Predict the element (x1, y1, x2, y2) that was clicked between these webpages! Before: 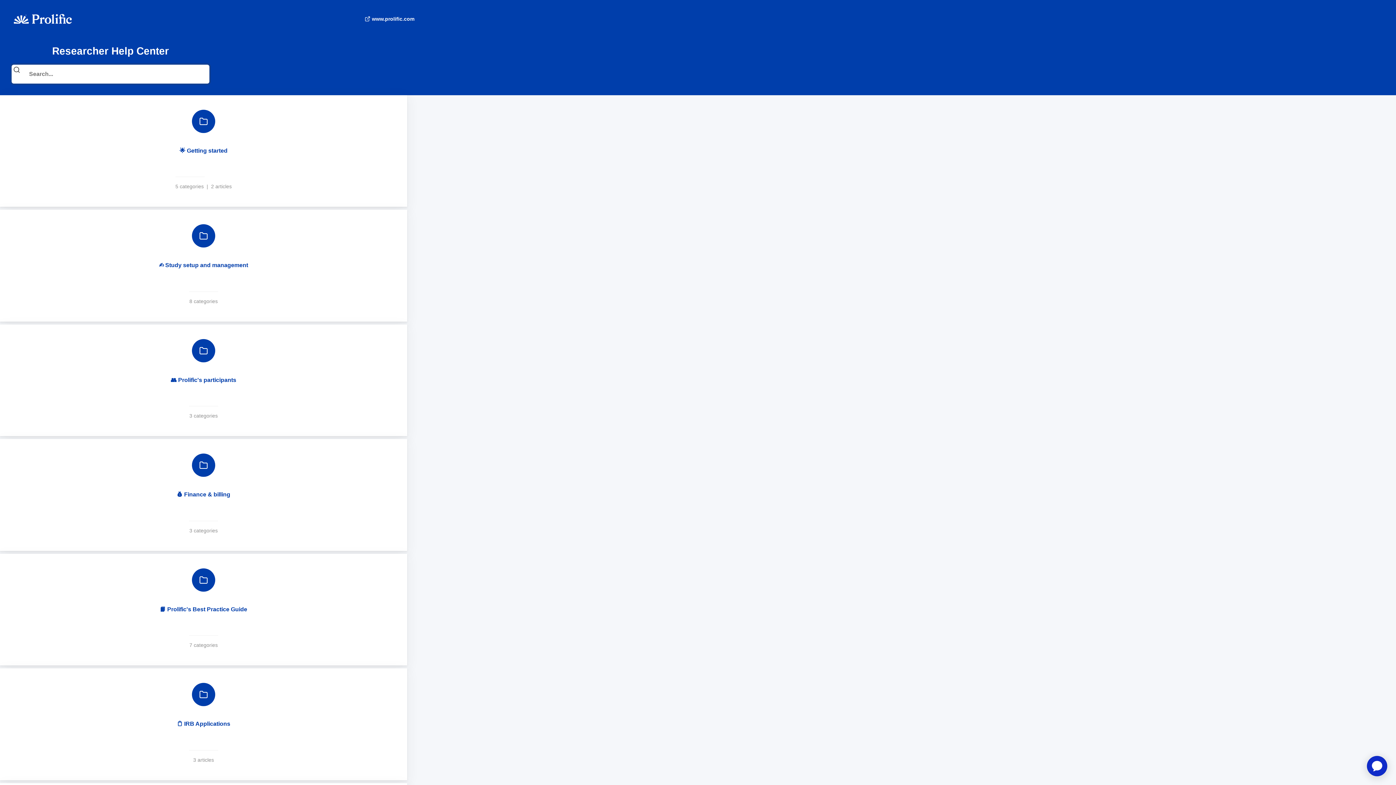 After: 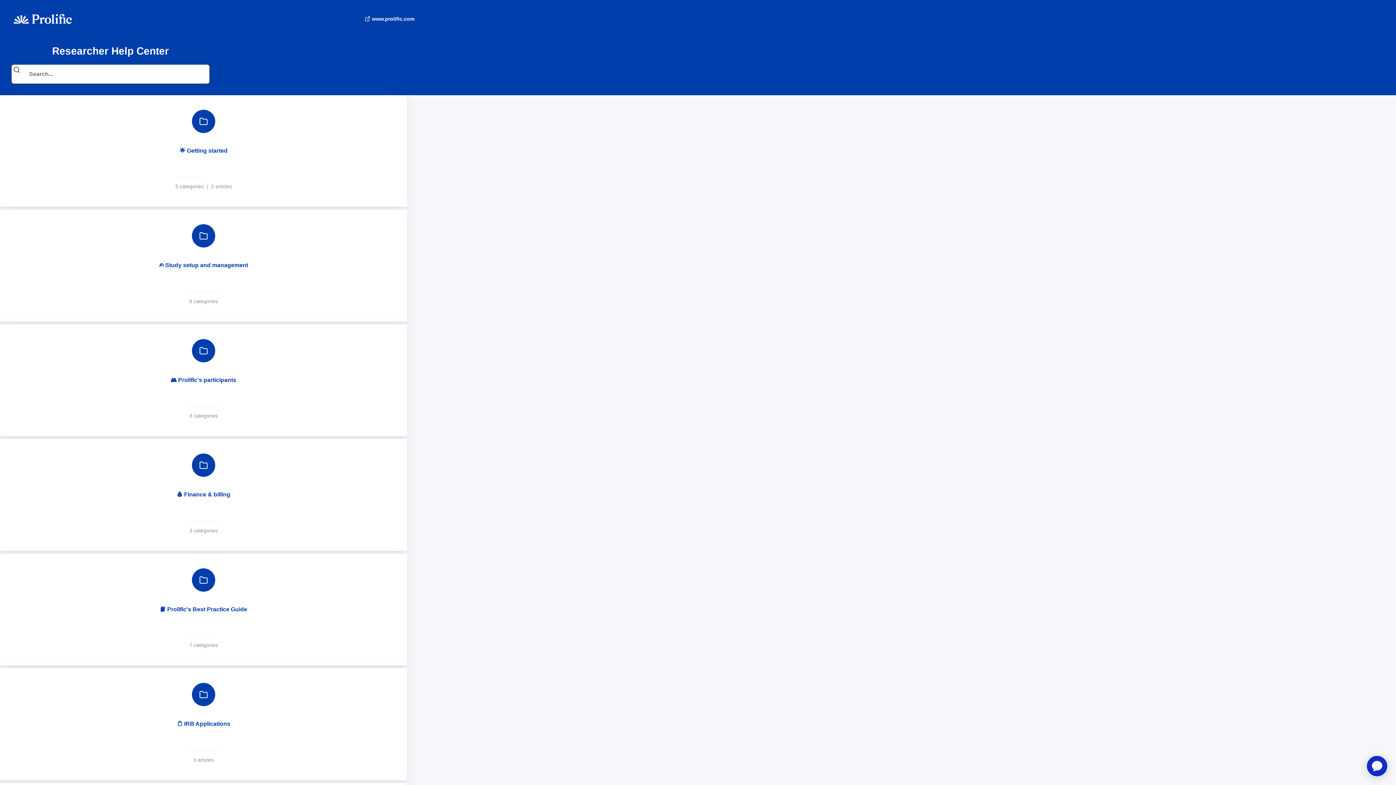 Action: bbox: (11, 11, 73, 26)